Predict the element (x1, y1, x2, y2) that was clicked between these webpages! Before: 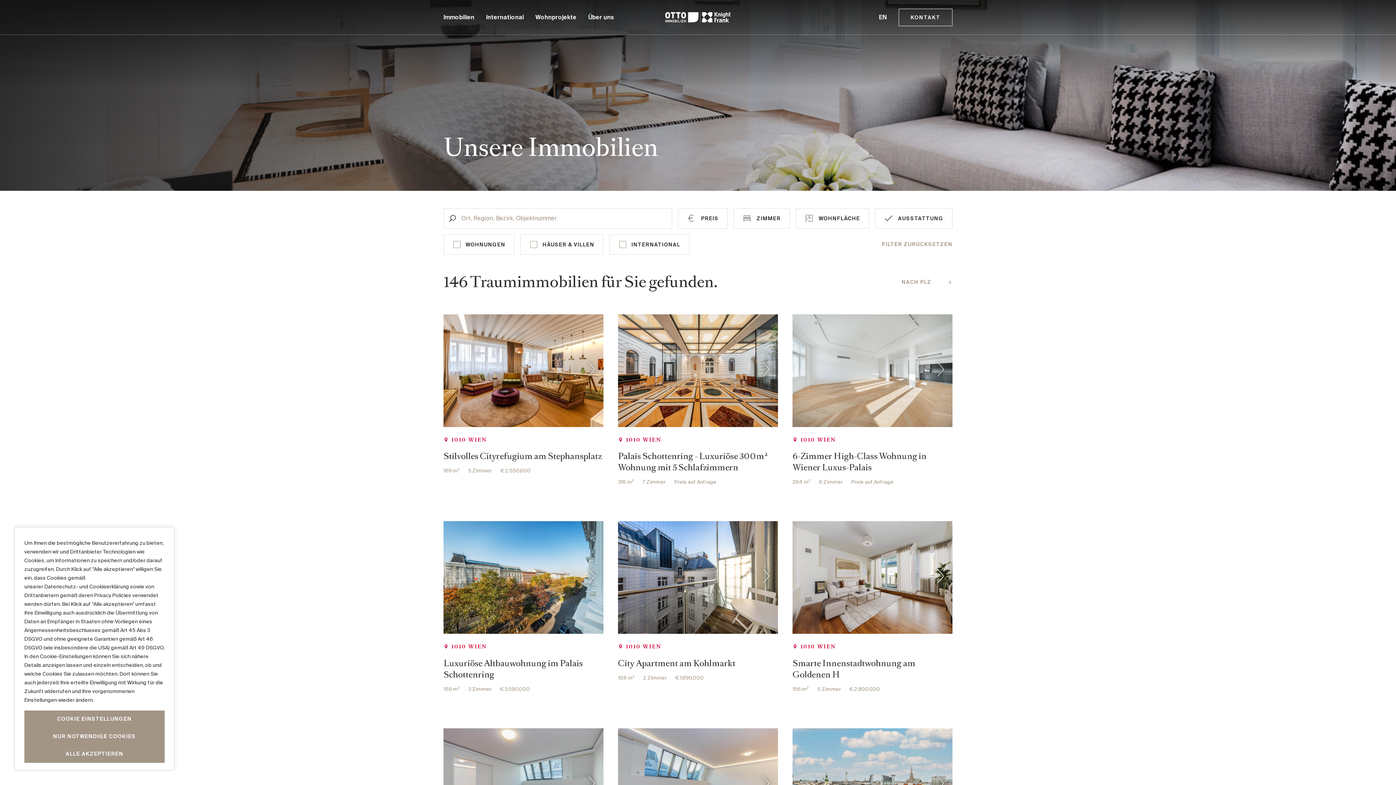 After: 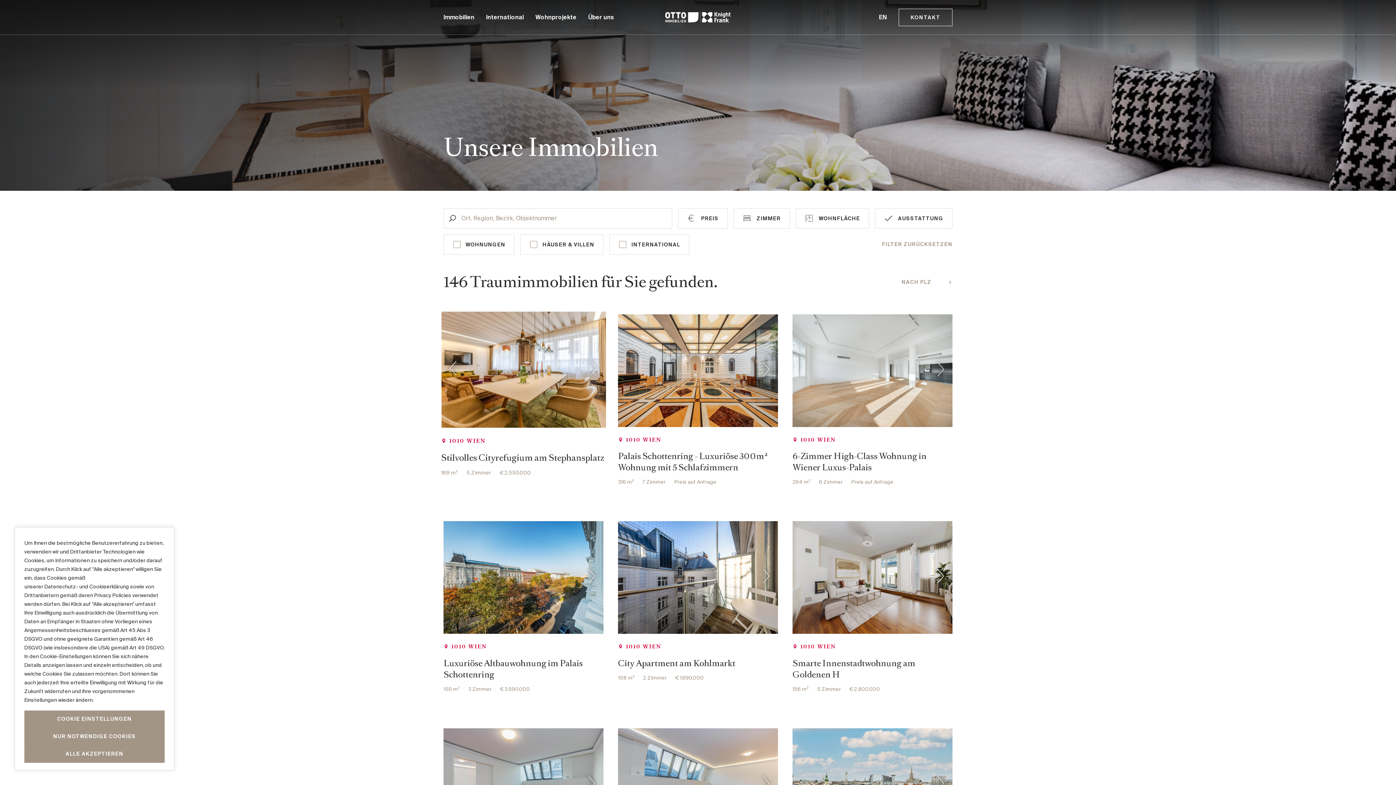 Action: bbox: (580, 357, 603, 383)